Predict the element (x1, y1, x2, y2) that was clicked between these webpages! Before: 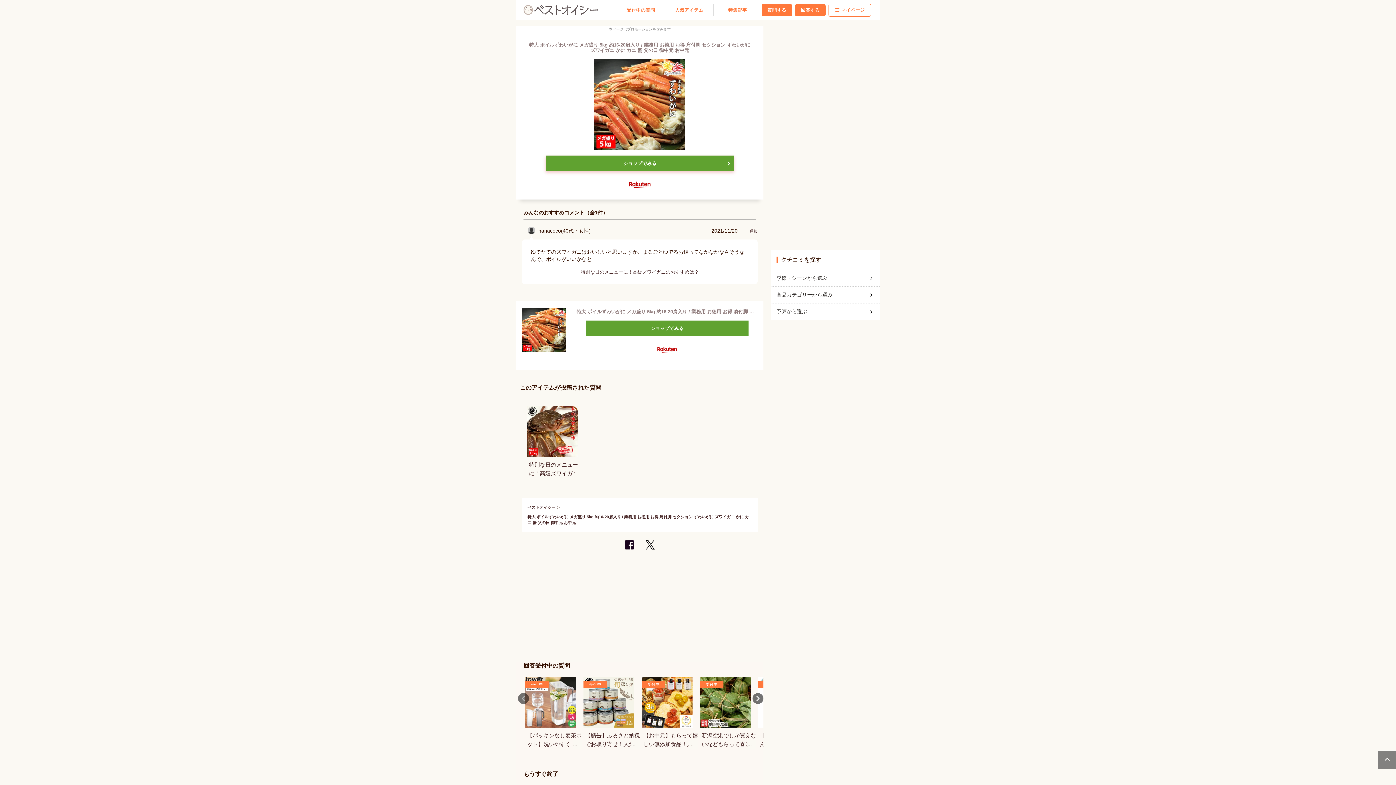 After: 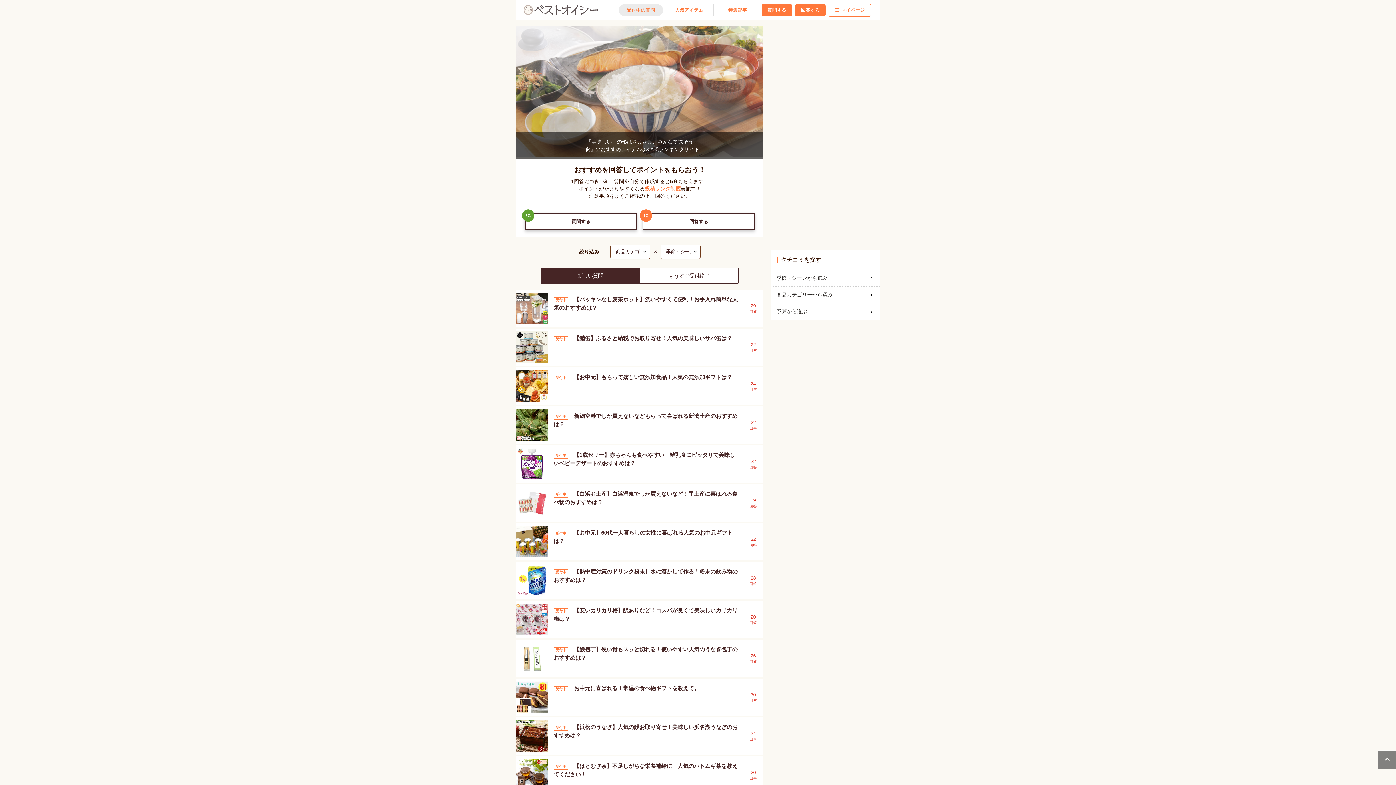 Action: label: ベストオイシー bbox: (527, 505, 555, 509)